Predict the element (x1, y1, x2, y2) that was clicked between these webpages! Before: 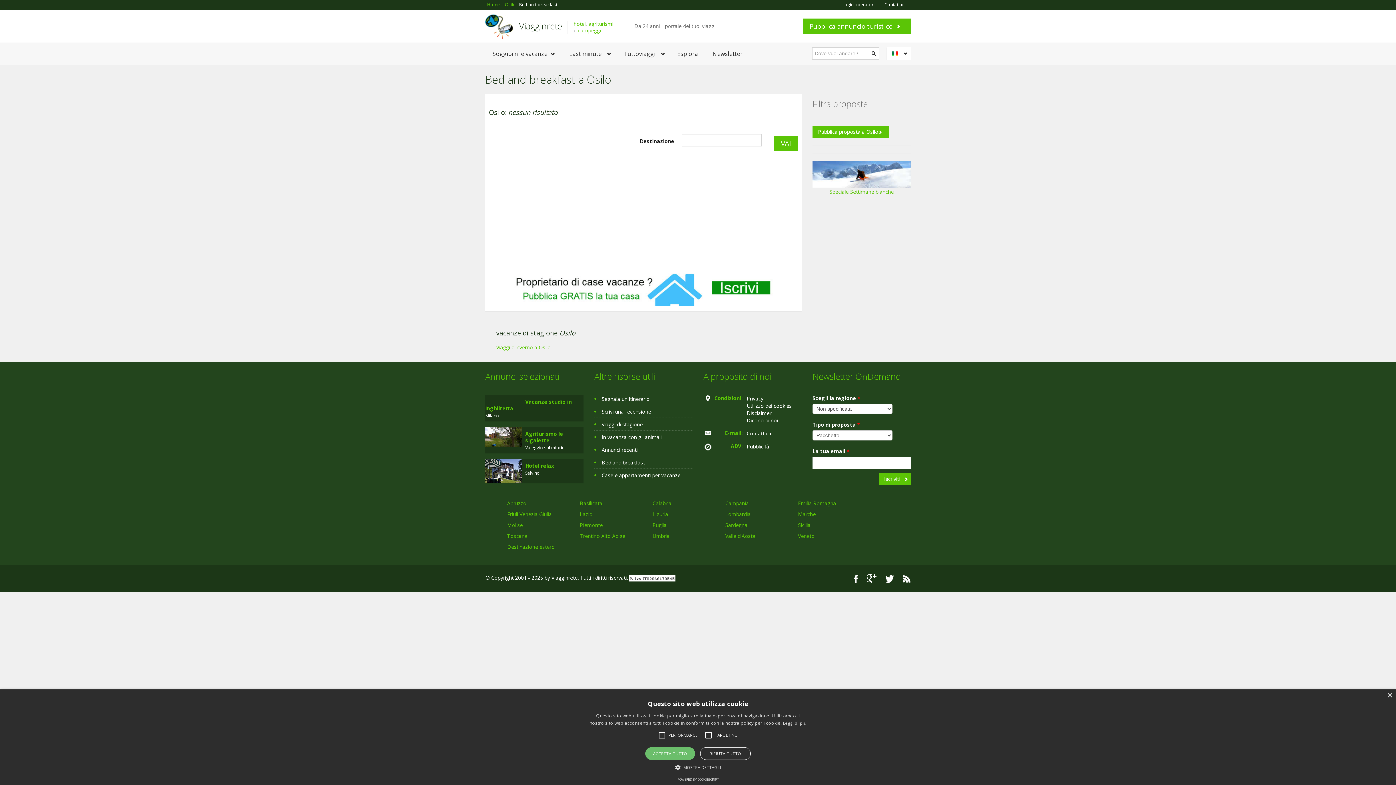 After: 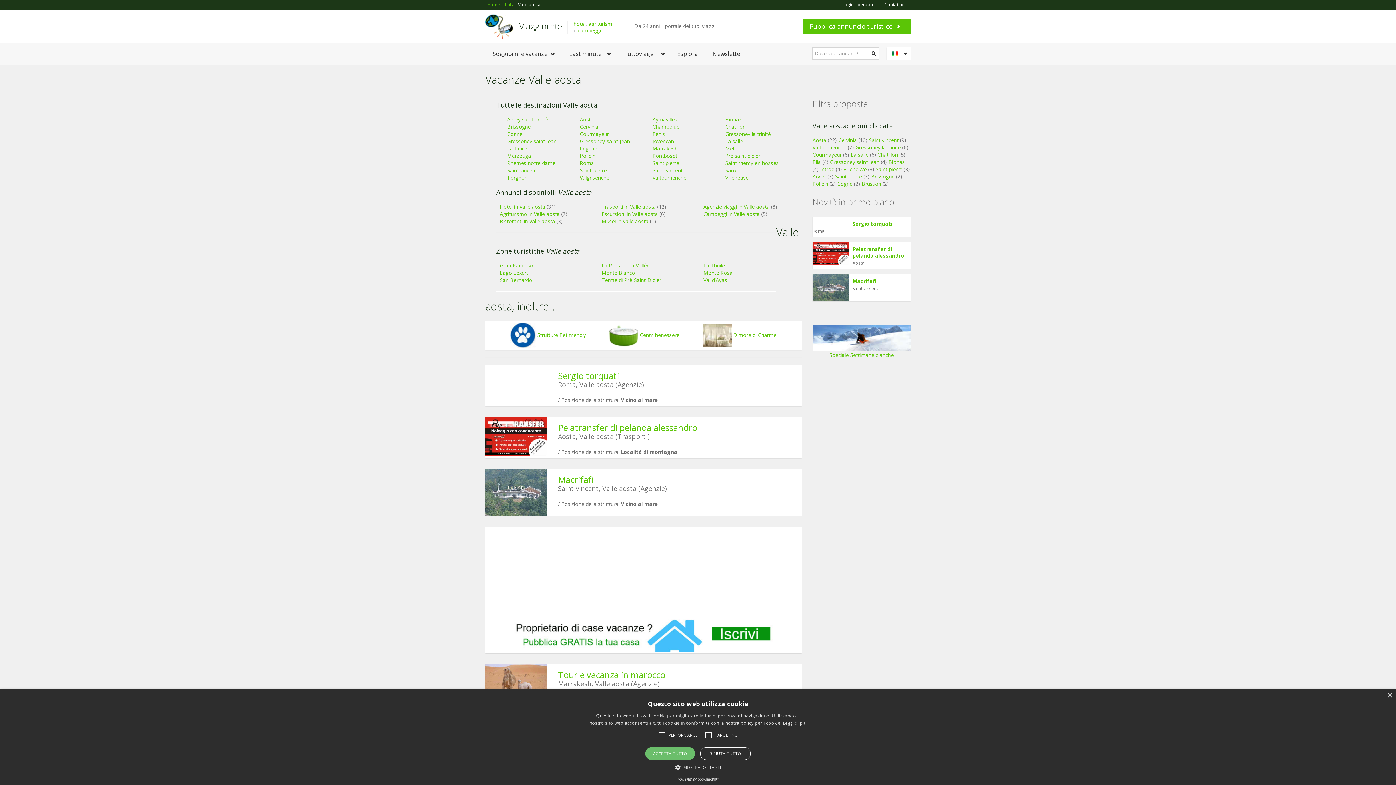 Action: bbox: (725, 532, 755, 539) label: Valle d'Aosta